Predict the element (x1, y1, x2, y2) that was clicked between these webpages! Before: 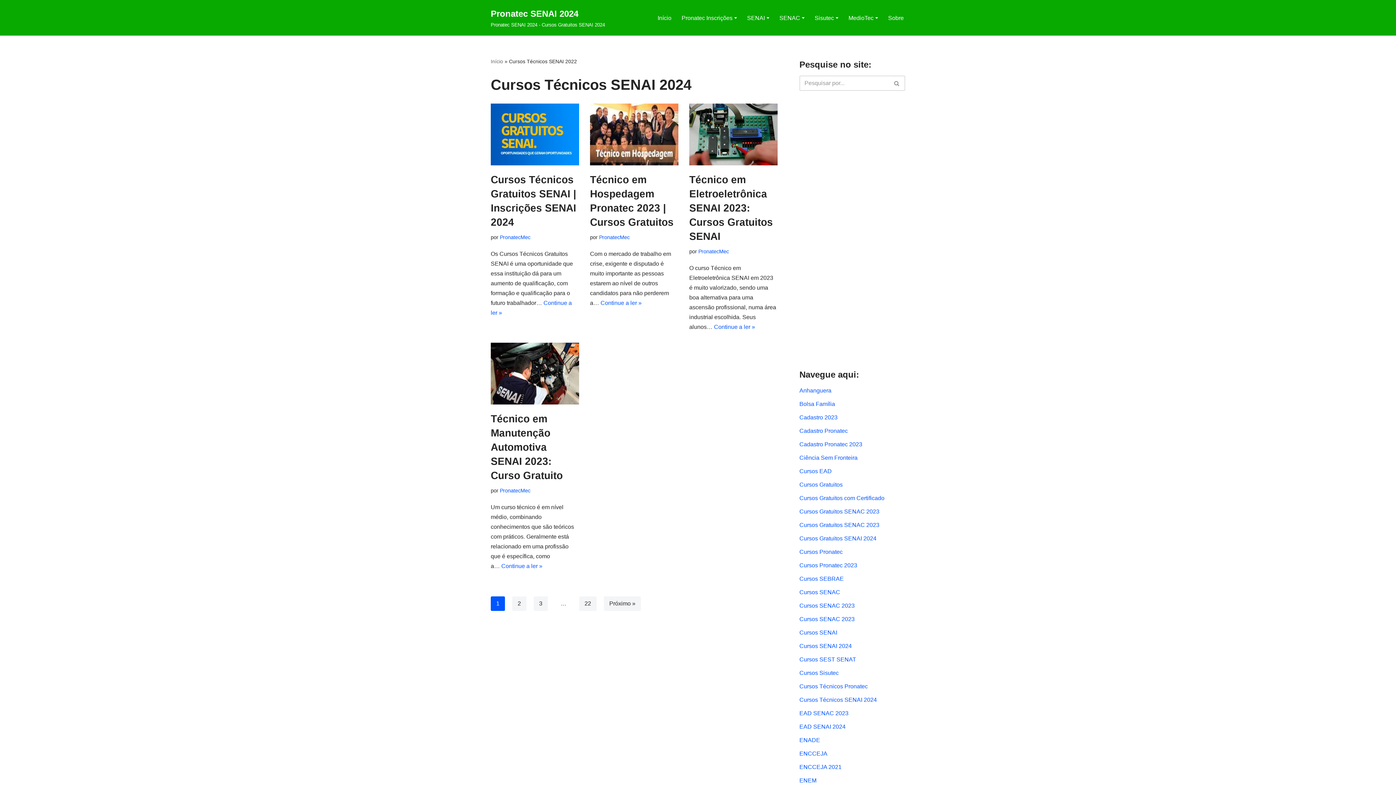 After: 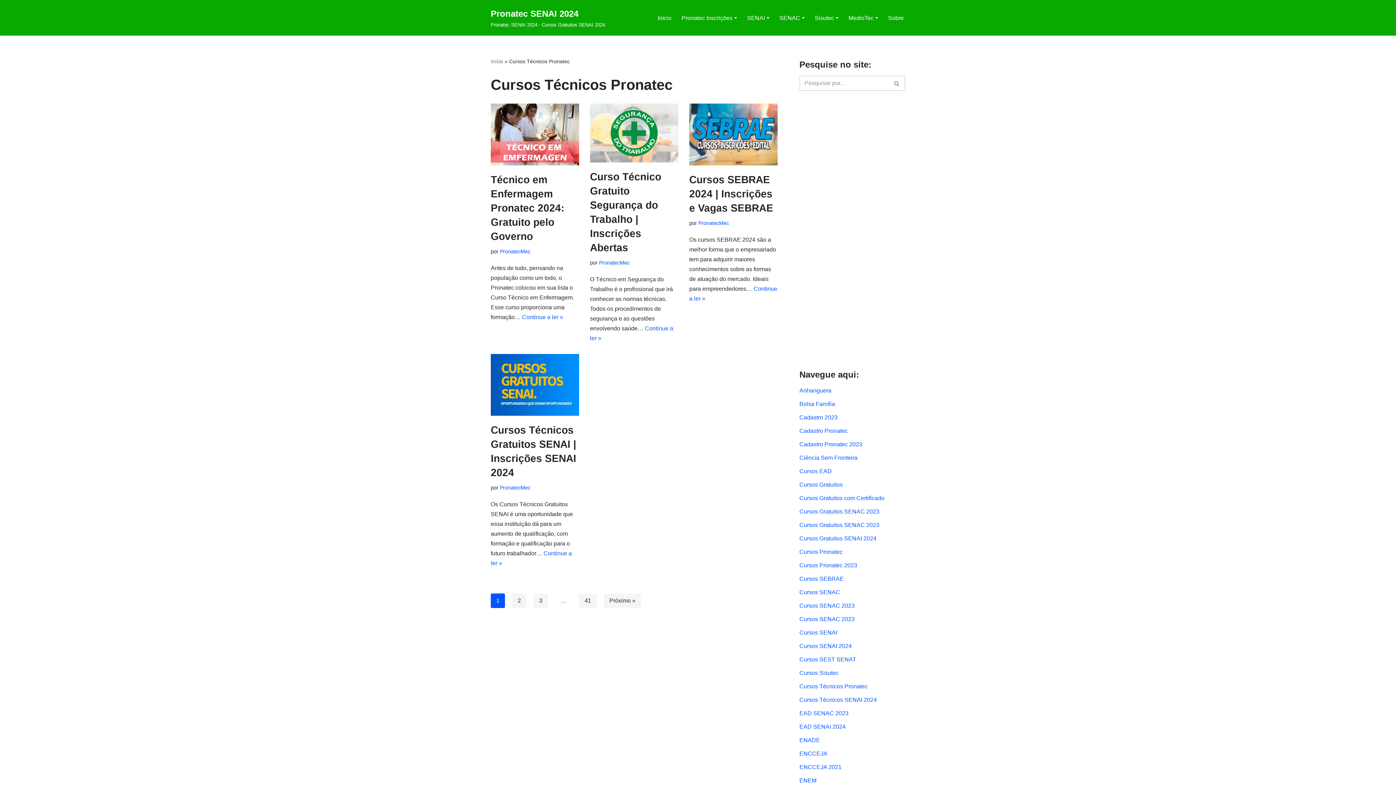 Action: bbox: (799, 683, 868, 689) label: Cursos Técnicos Pronatec